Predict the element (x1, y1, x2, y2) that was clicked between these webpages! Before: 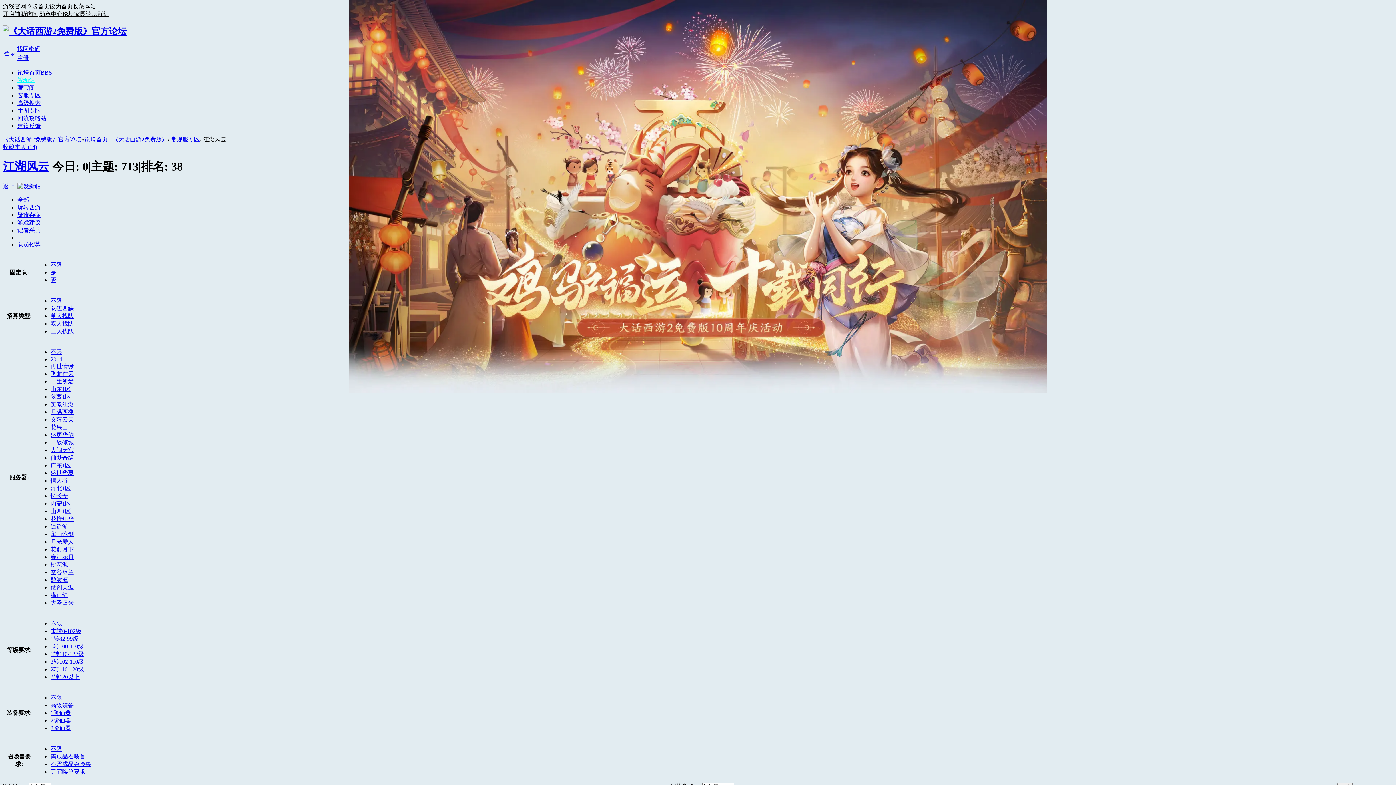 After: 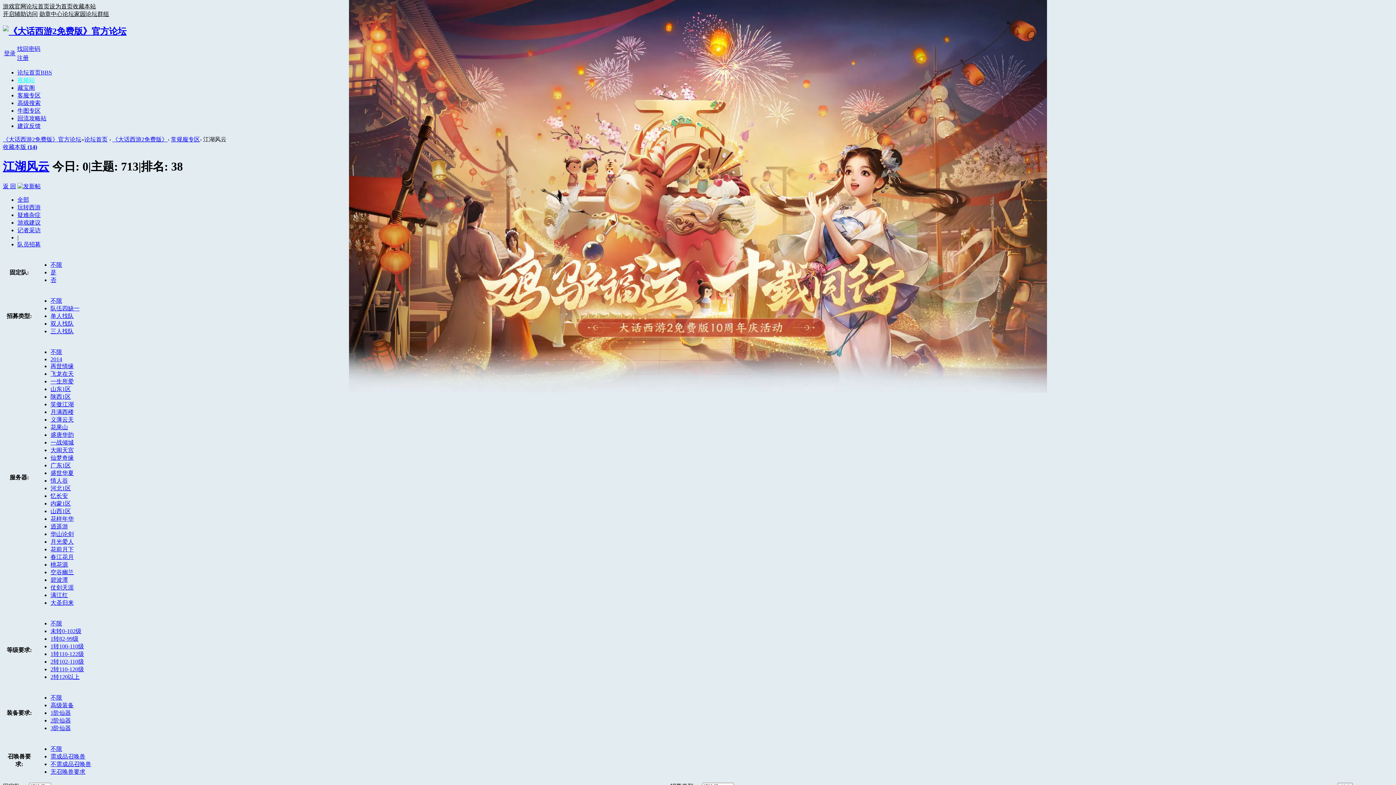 Action: label: 不限 bbox: (50, 694, 62, 700)